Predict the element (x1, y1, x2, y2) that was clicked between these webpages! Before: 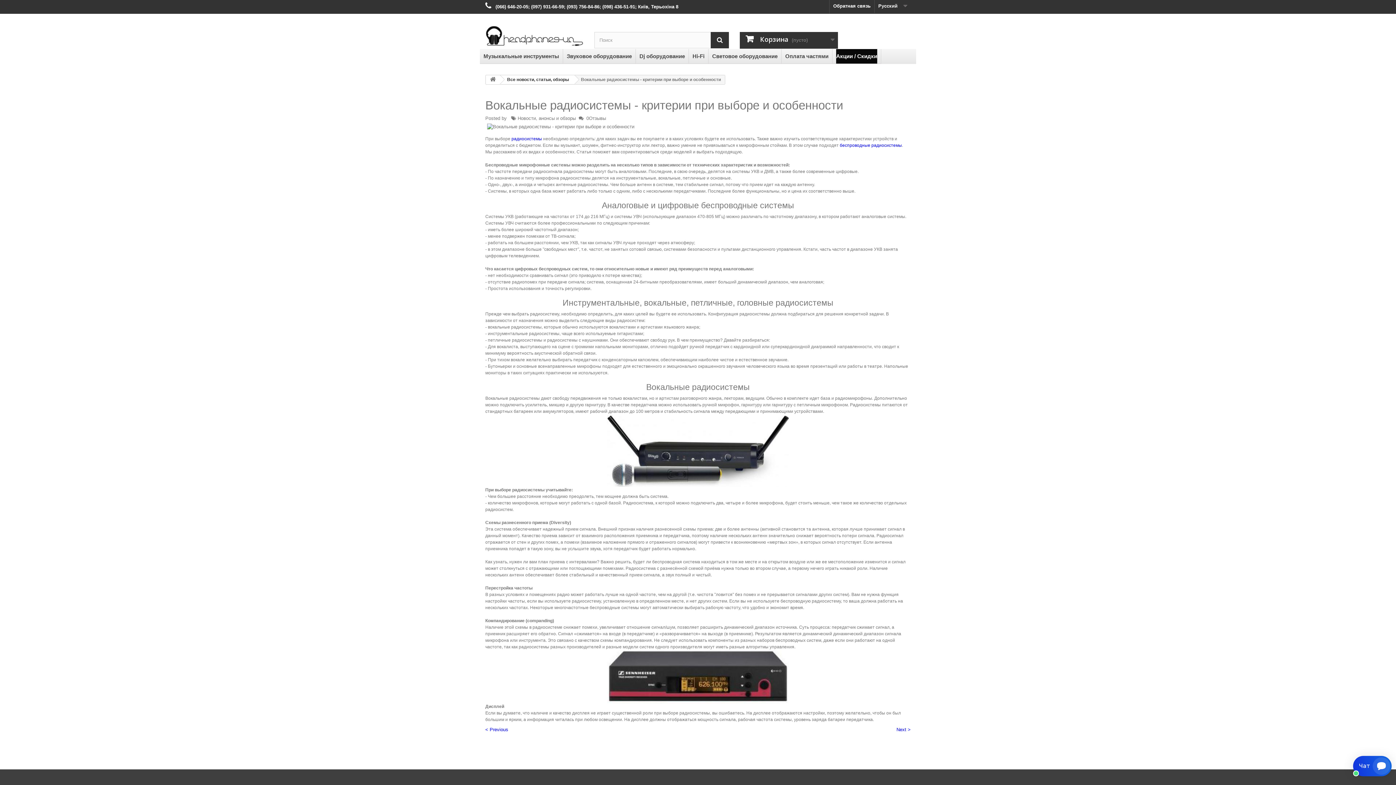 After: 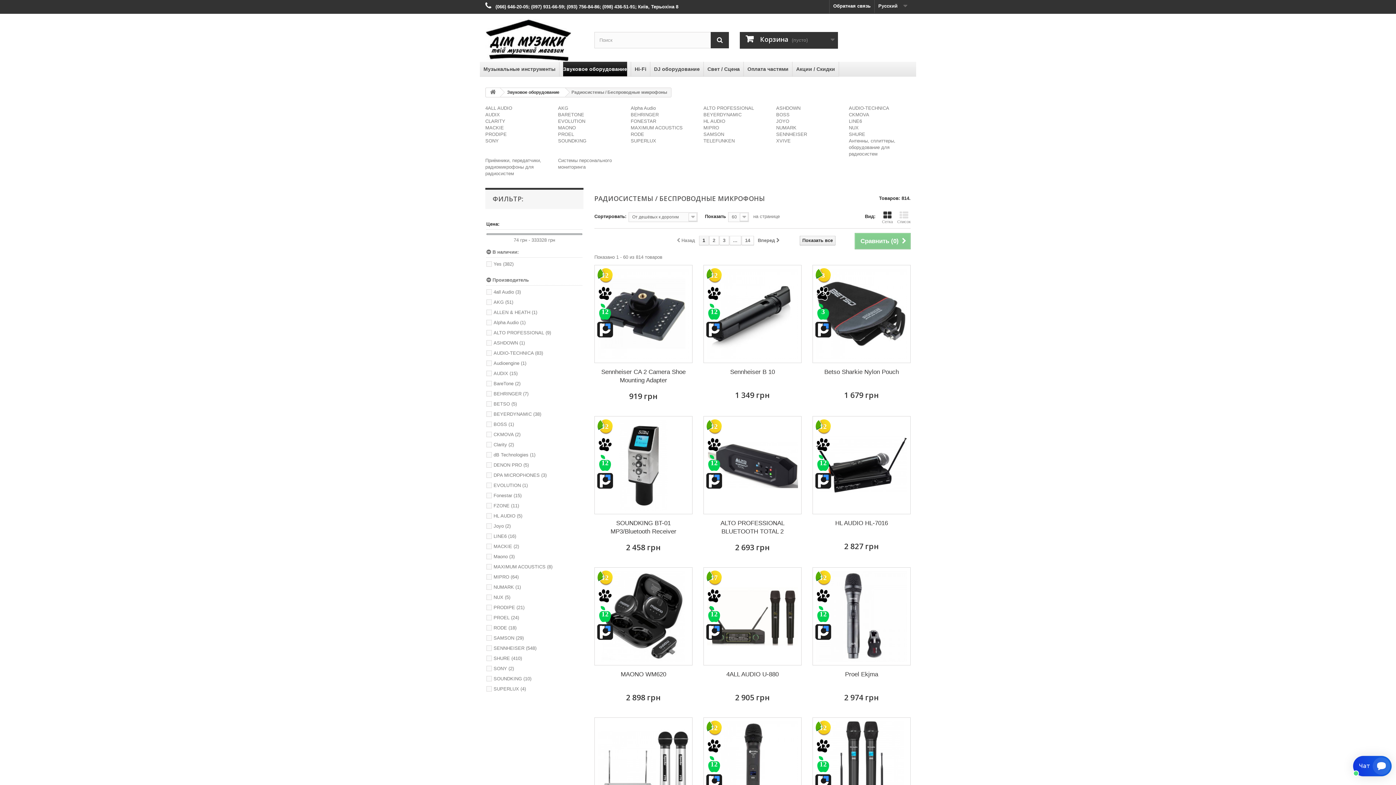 Action: bbox: (511, 136, 542, 141) label: радиосистемы